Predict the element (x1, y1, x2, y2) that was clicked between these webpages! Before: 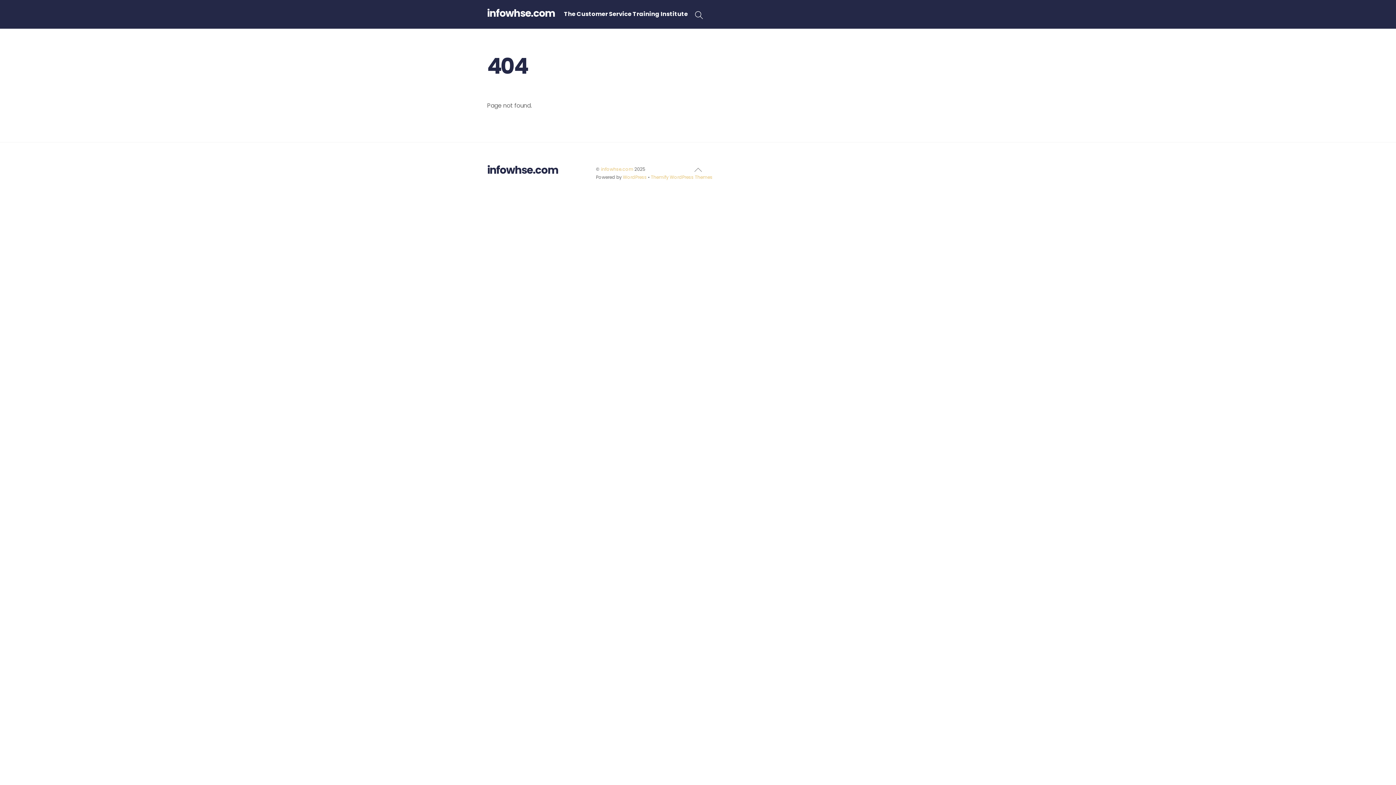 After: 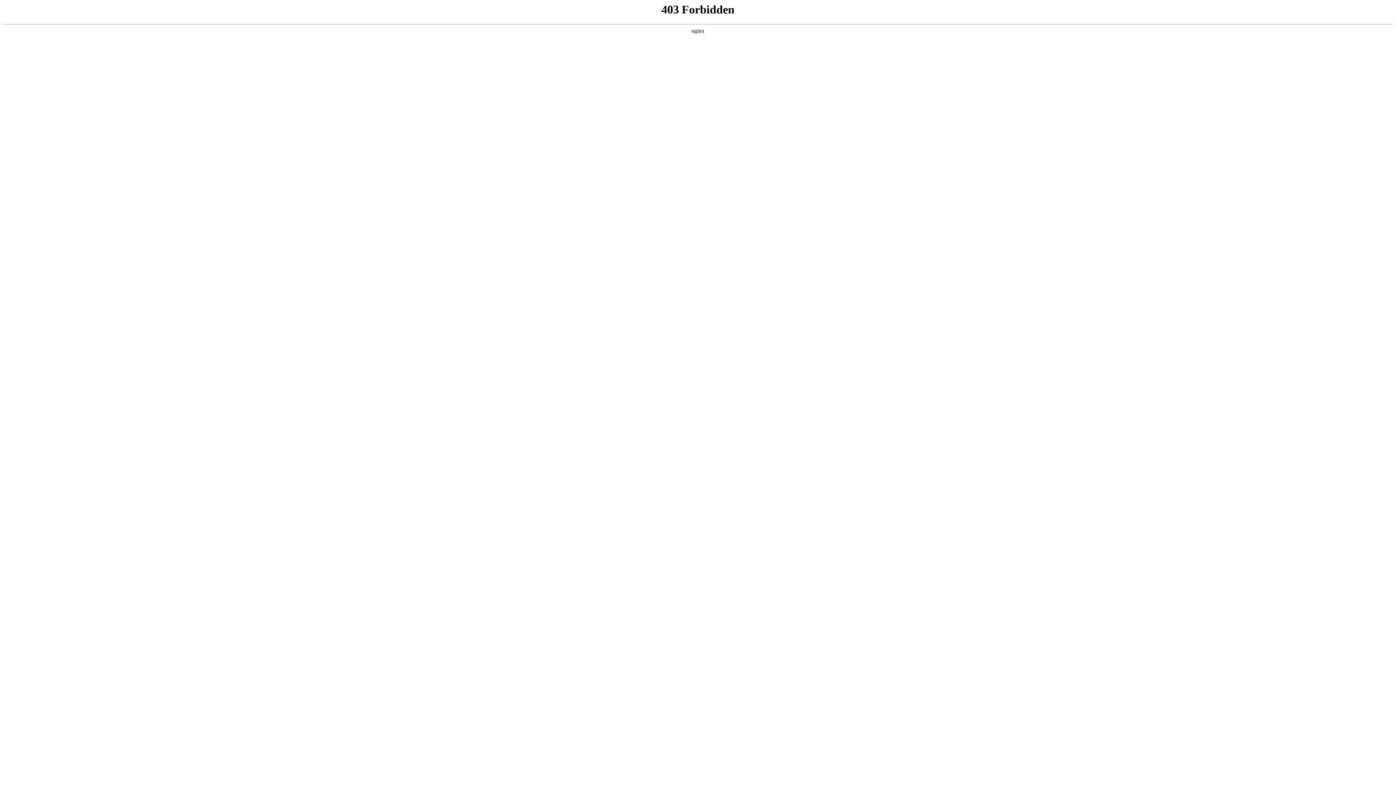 Action: label: WordPress bbox: (623, 174, 647, 180)